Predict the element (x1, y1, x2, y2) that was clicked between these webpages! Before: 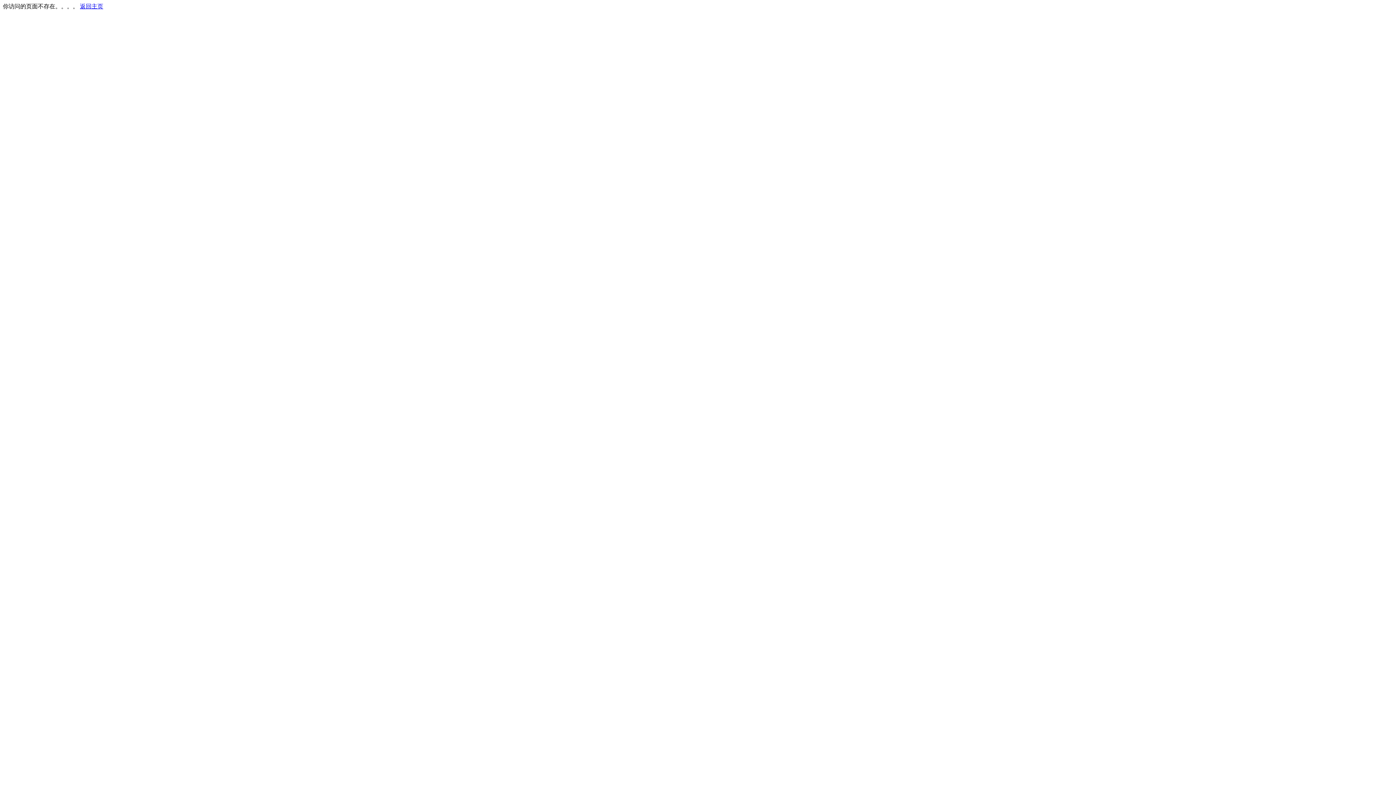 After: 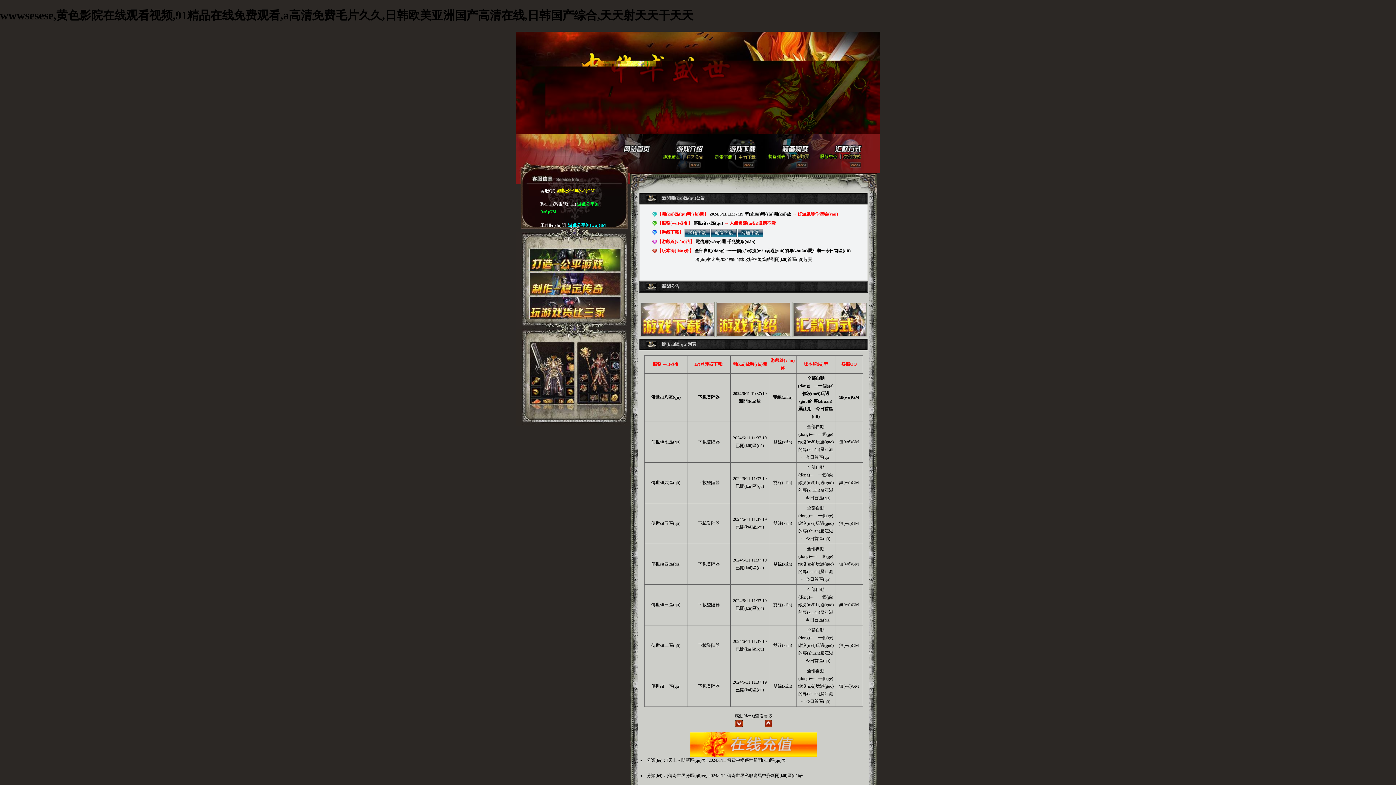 Action: bbox: (80, 3, 103, 9) label: 返回主页